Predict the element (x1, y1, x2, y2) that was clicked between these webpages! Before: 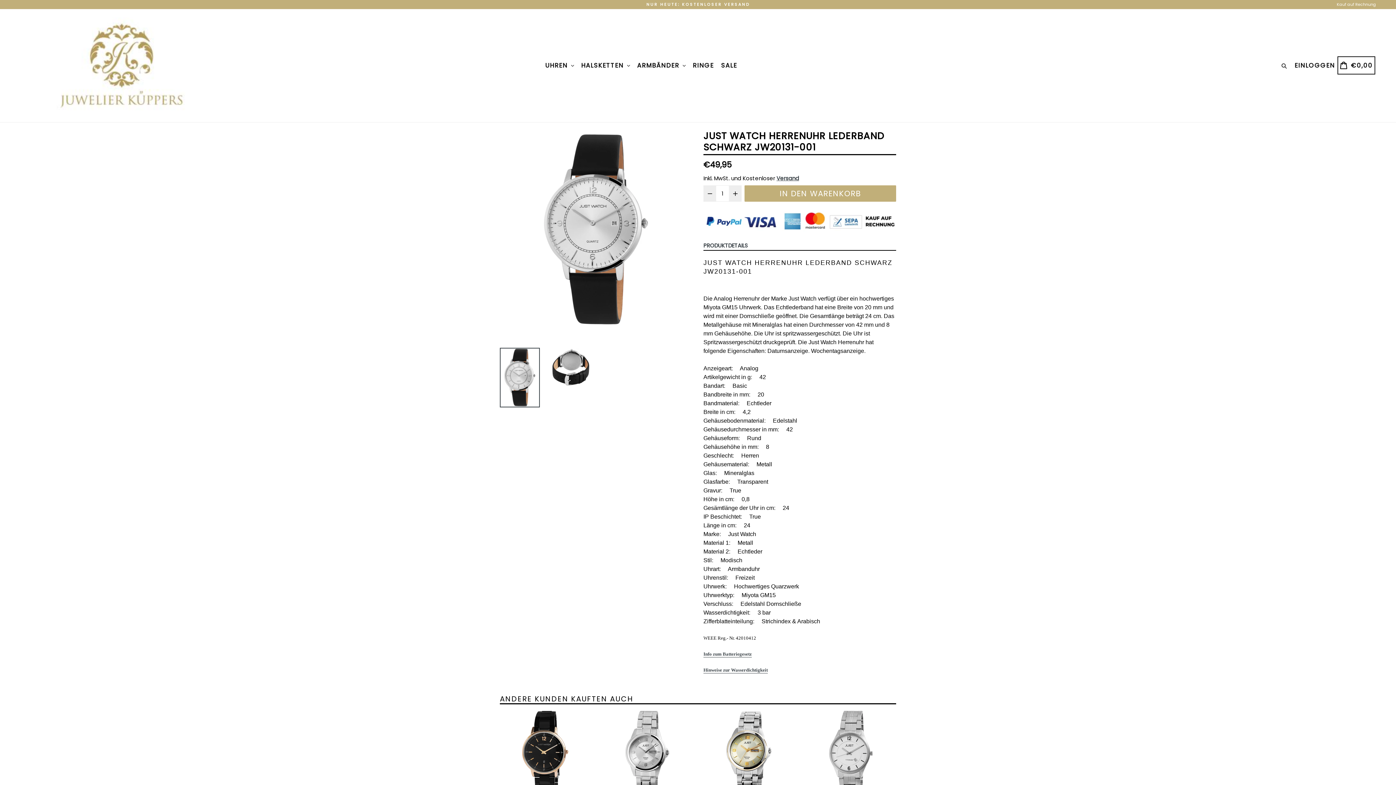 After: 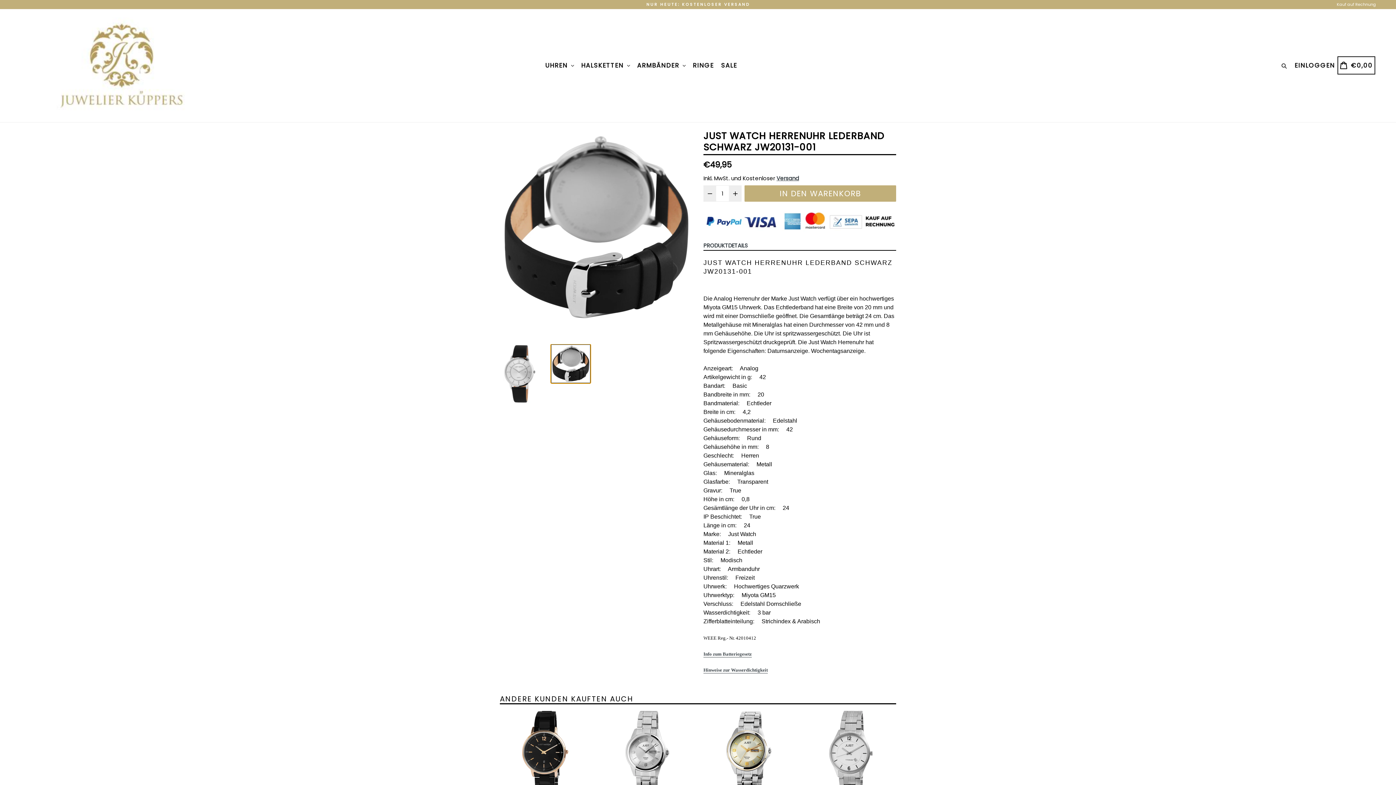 Action: bbox: (550, 347, 590, 387)